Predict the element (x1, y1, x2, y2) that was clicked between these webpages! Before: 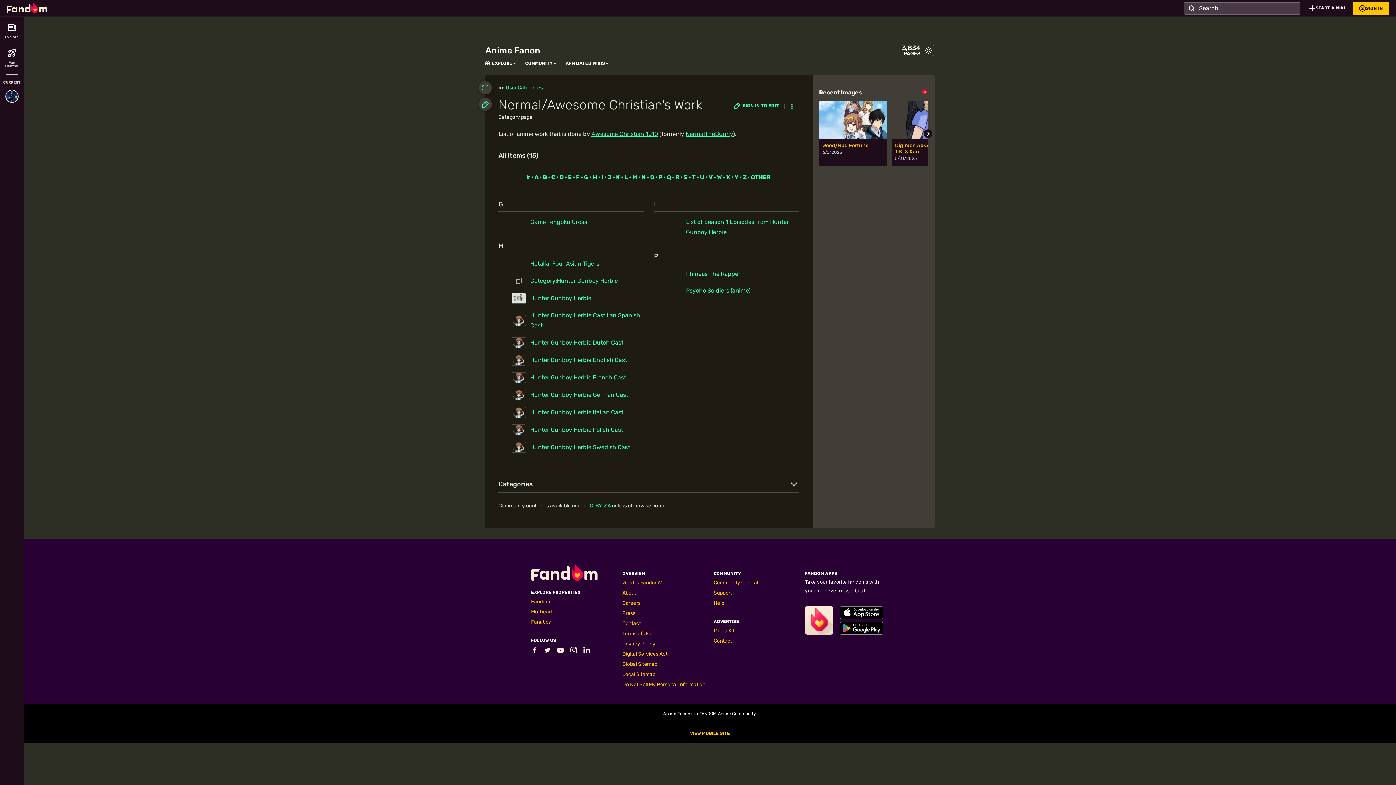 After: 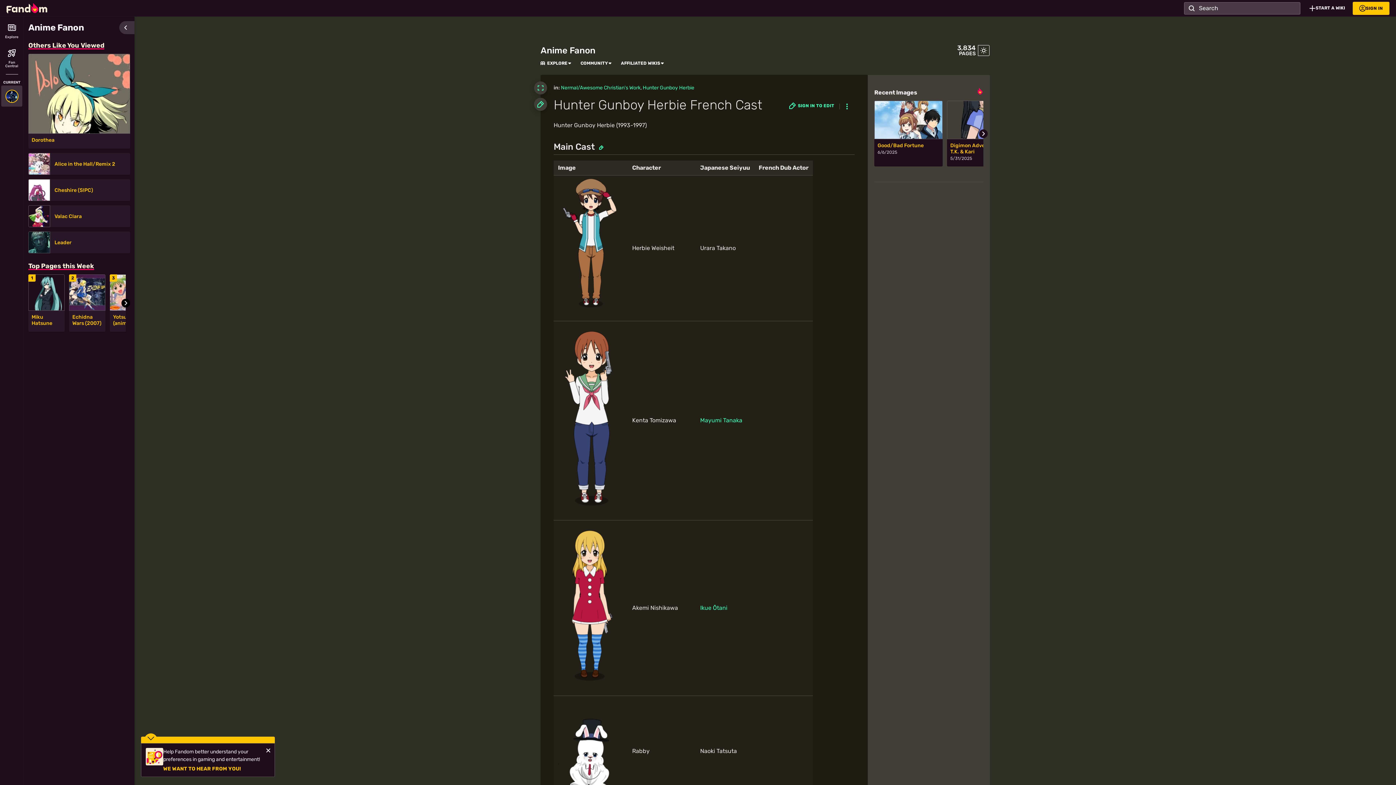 Action: bbox: (511, 372, 526, 383)